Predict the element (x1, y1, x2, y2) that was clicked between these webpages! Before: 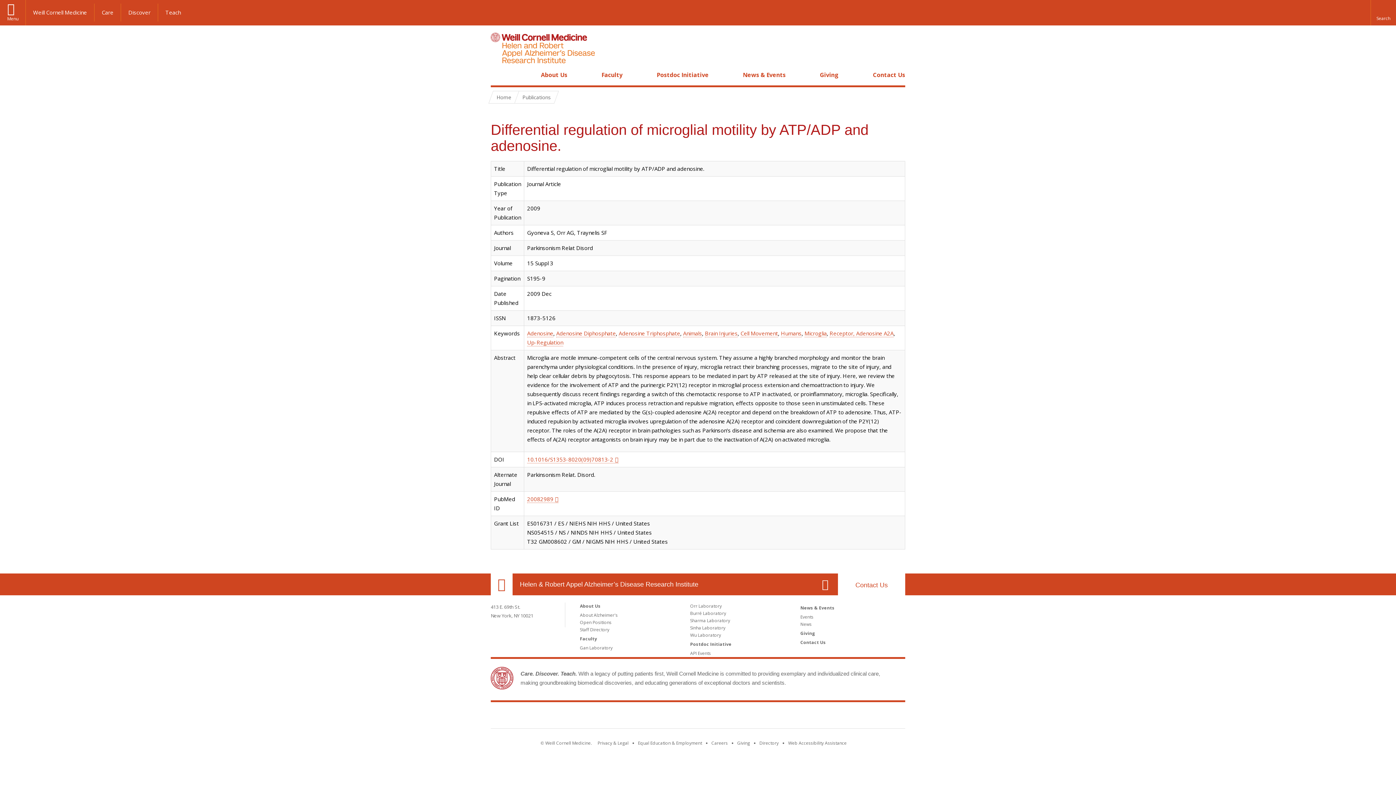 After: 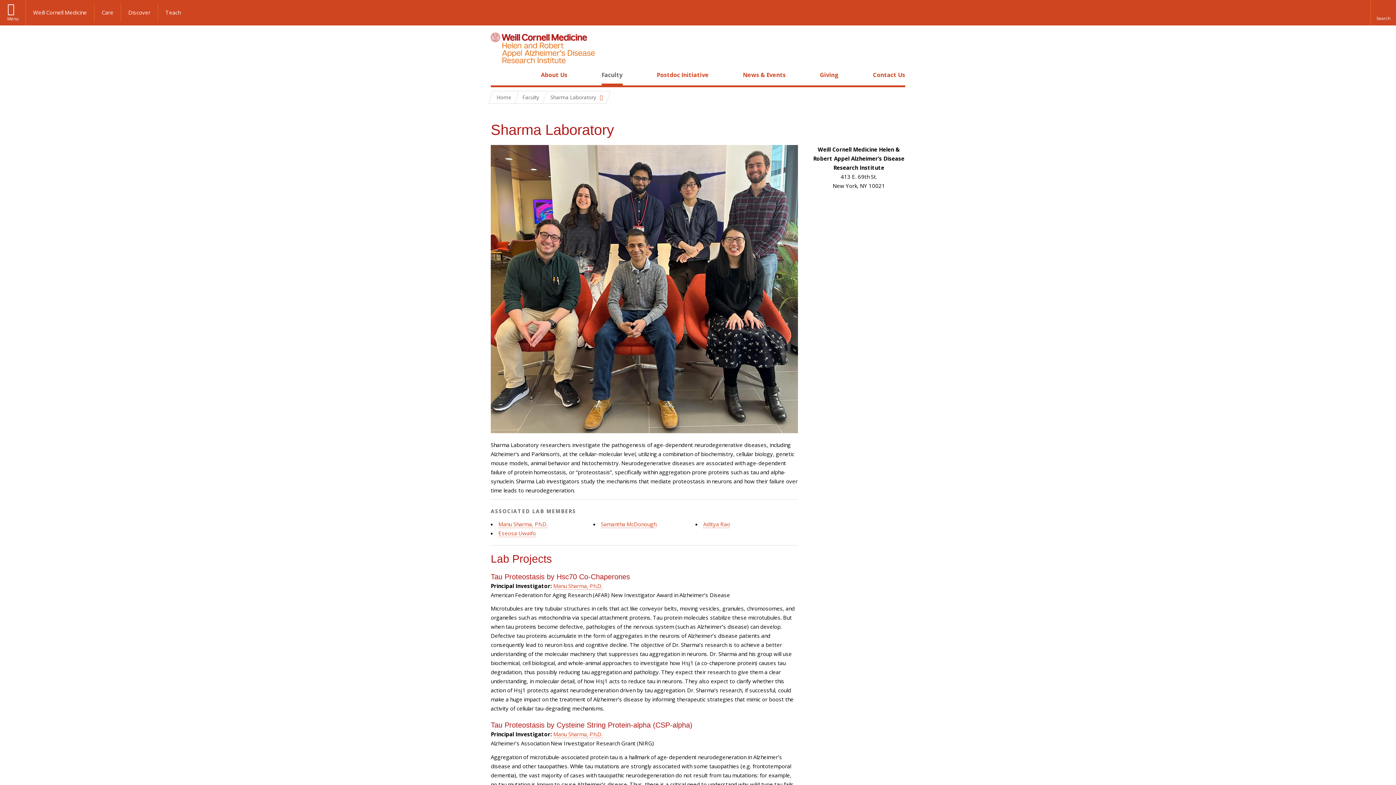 Action: label: Sharma Laboratory bbox: (690, 617, 730, 624)